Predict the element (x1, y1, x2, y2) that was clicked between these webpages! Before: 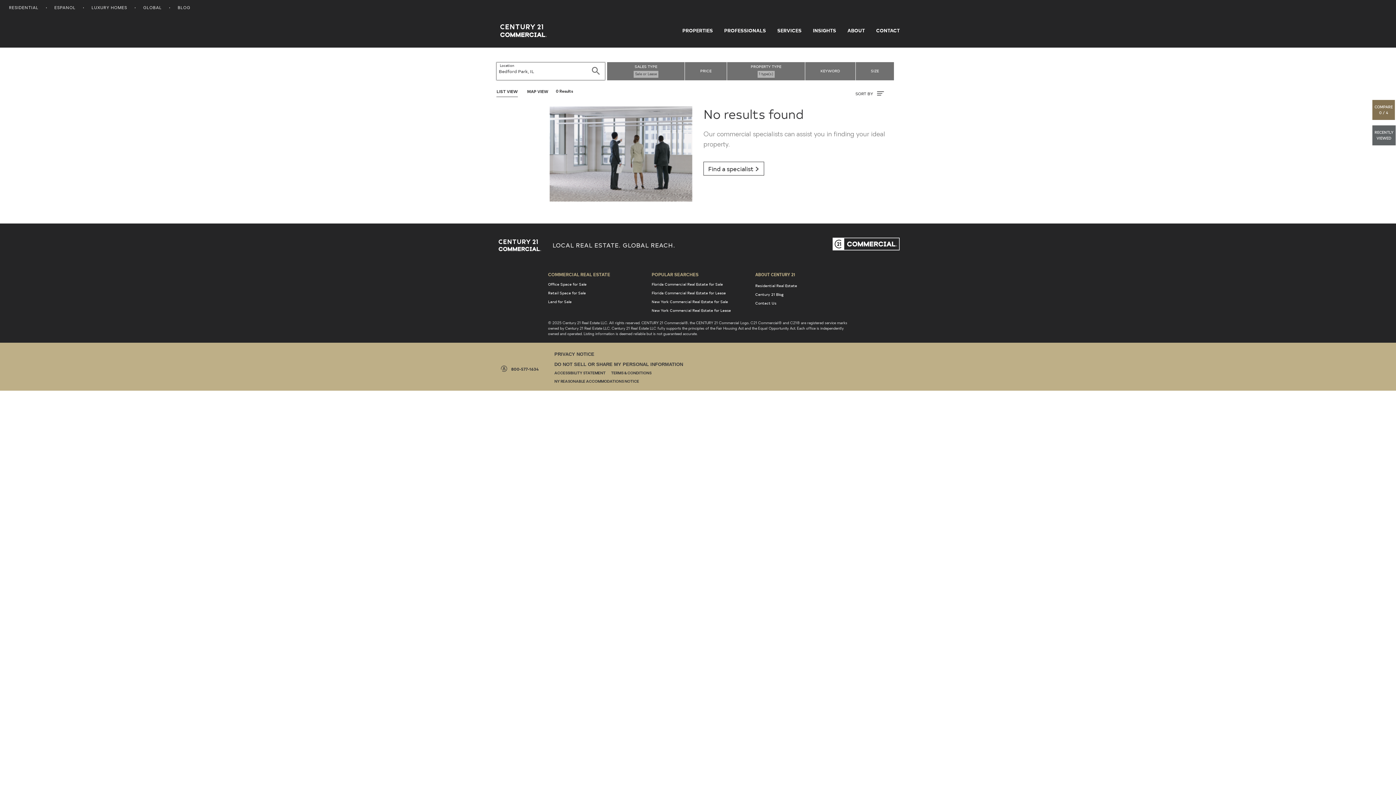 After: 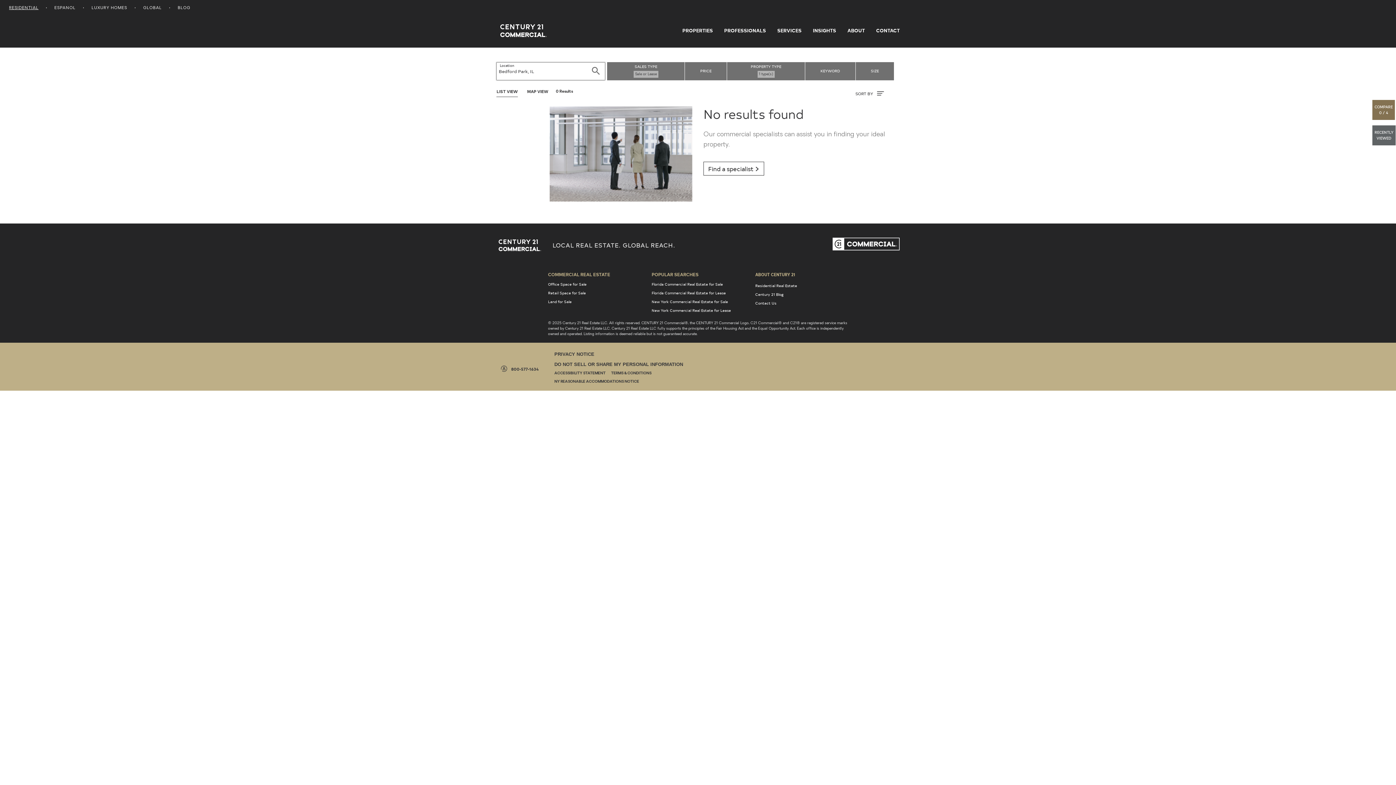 Action: bbox: (5, 3, 42, 13) label: RESIDENTIAL